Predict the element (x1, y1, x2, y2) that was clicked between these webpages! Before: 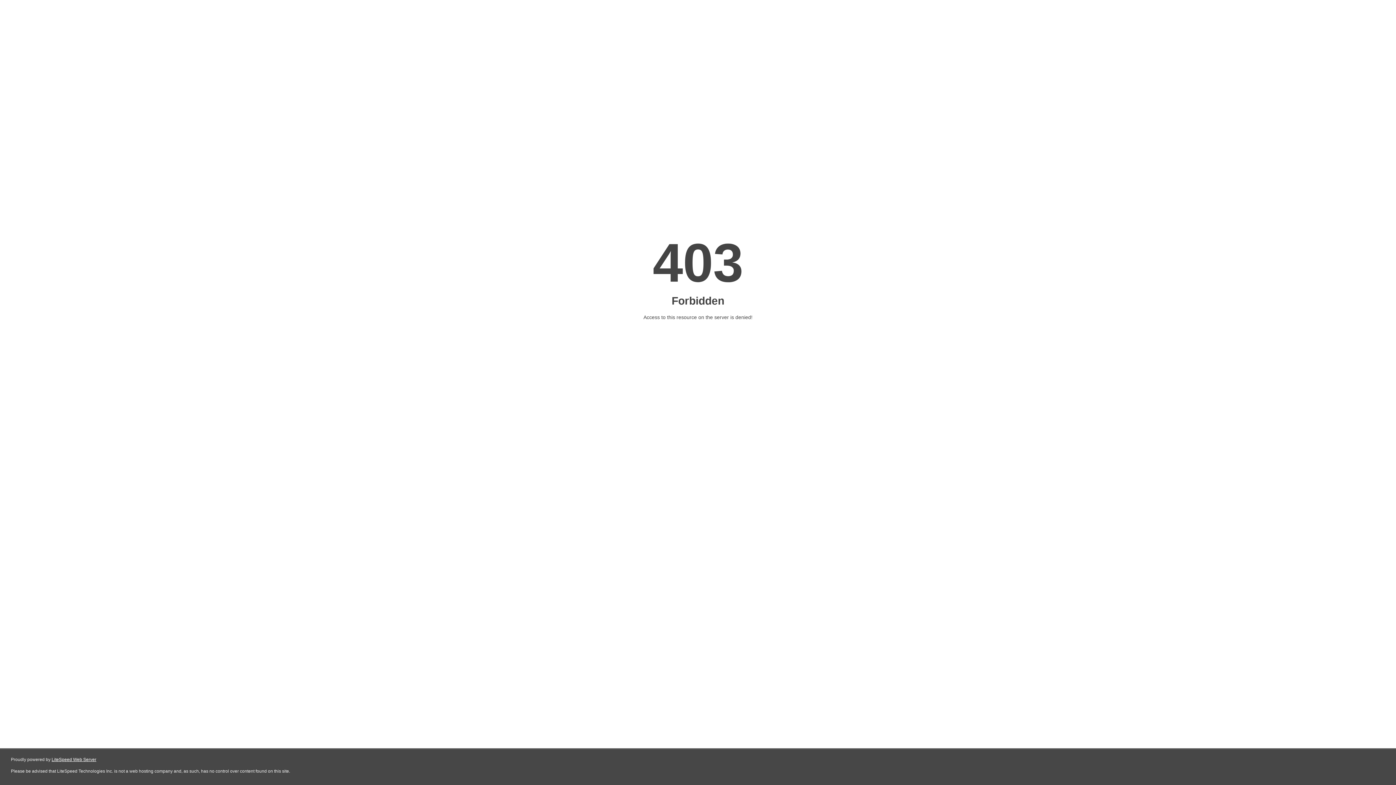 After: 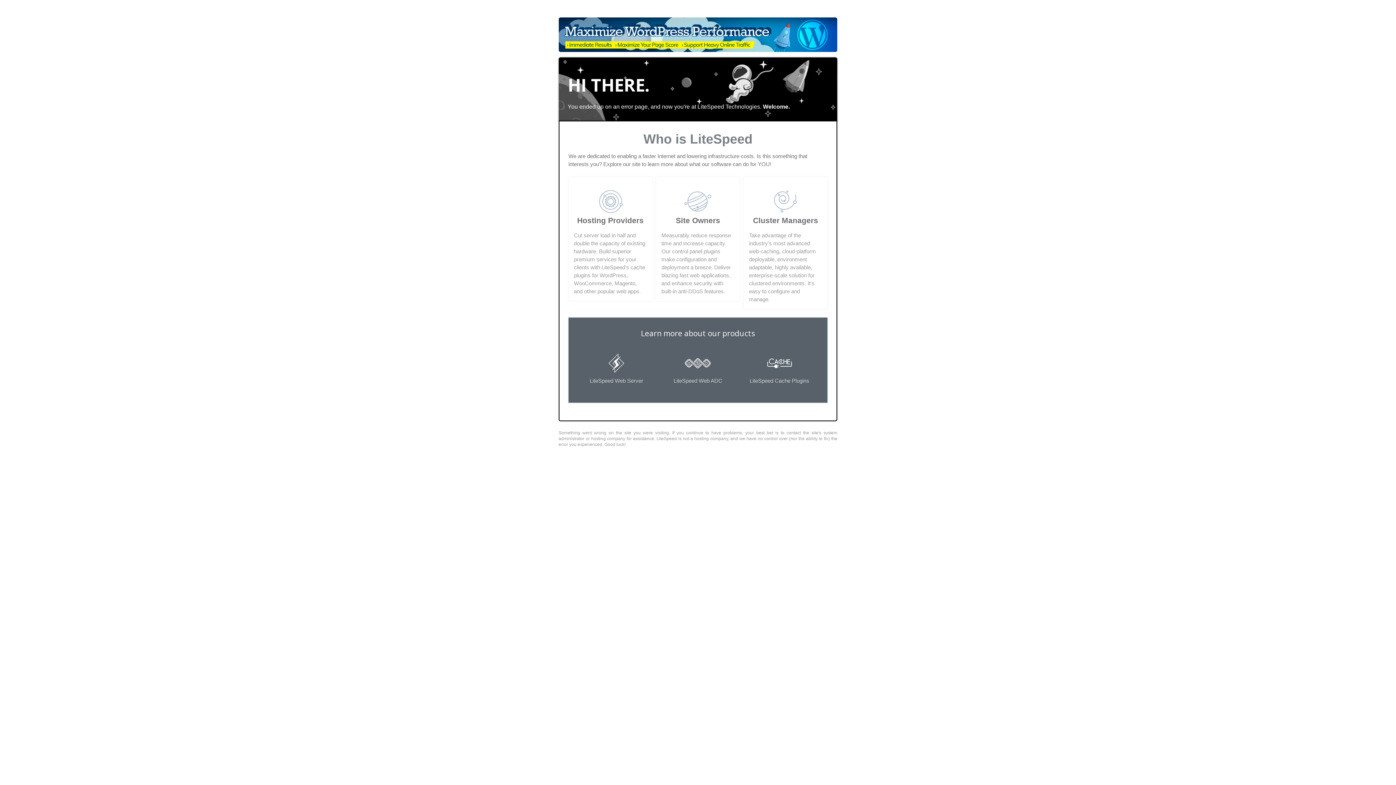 Action: label: LiteSpeed Web Server bbox: (51, 757, 96, 762)